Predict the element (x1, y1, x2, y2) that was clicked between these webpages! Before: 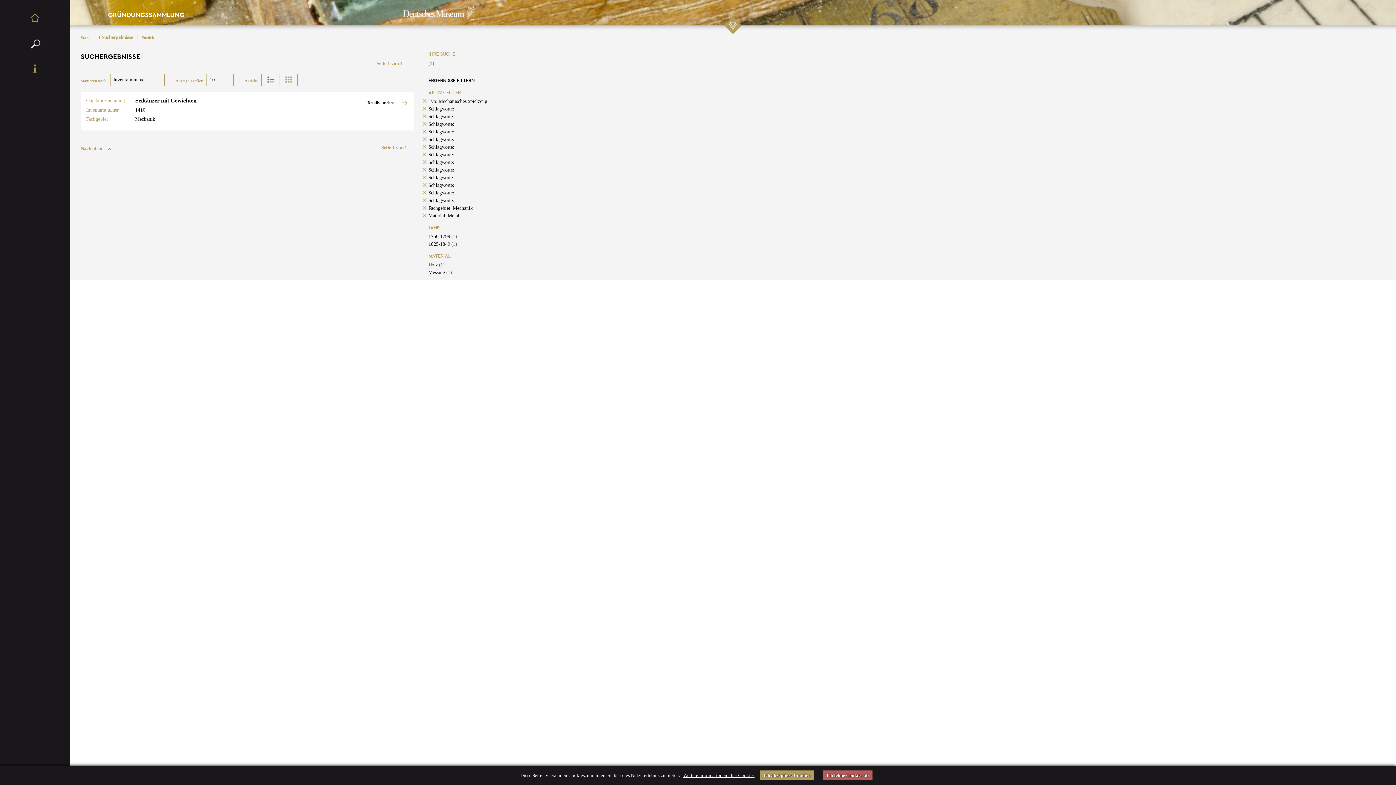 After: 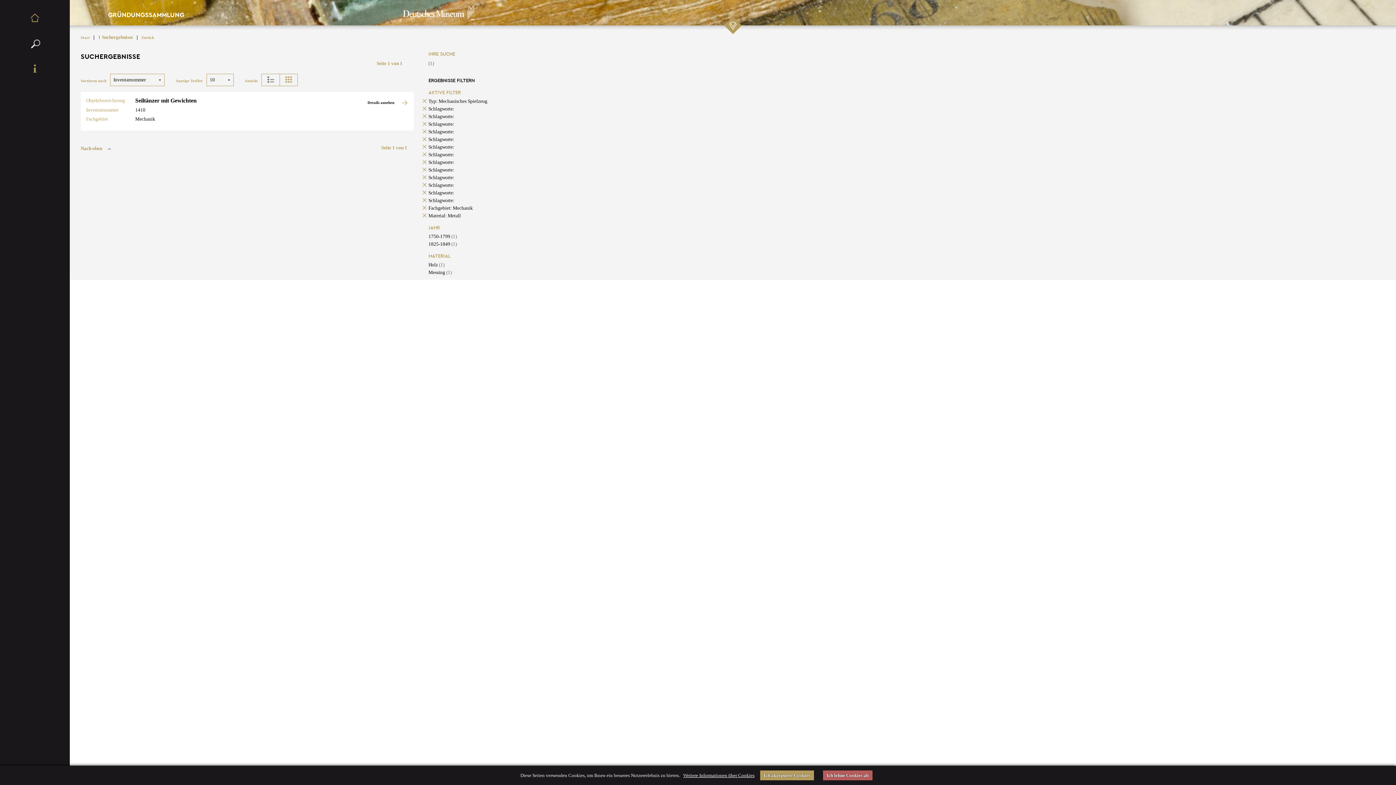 Action: label: Schlagworte: bbox: (428, 144, 454, 149)